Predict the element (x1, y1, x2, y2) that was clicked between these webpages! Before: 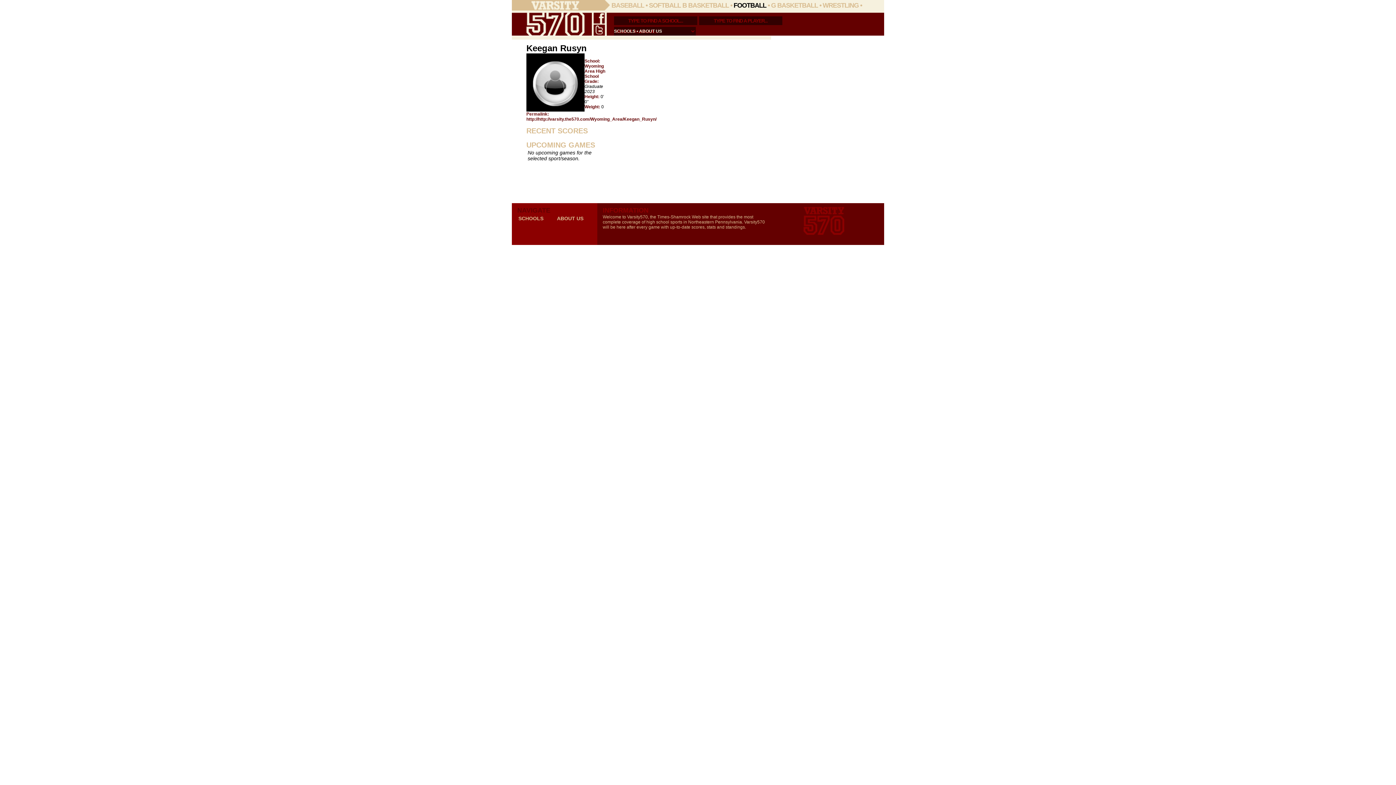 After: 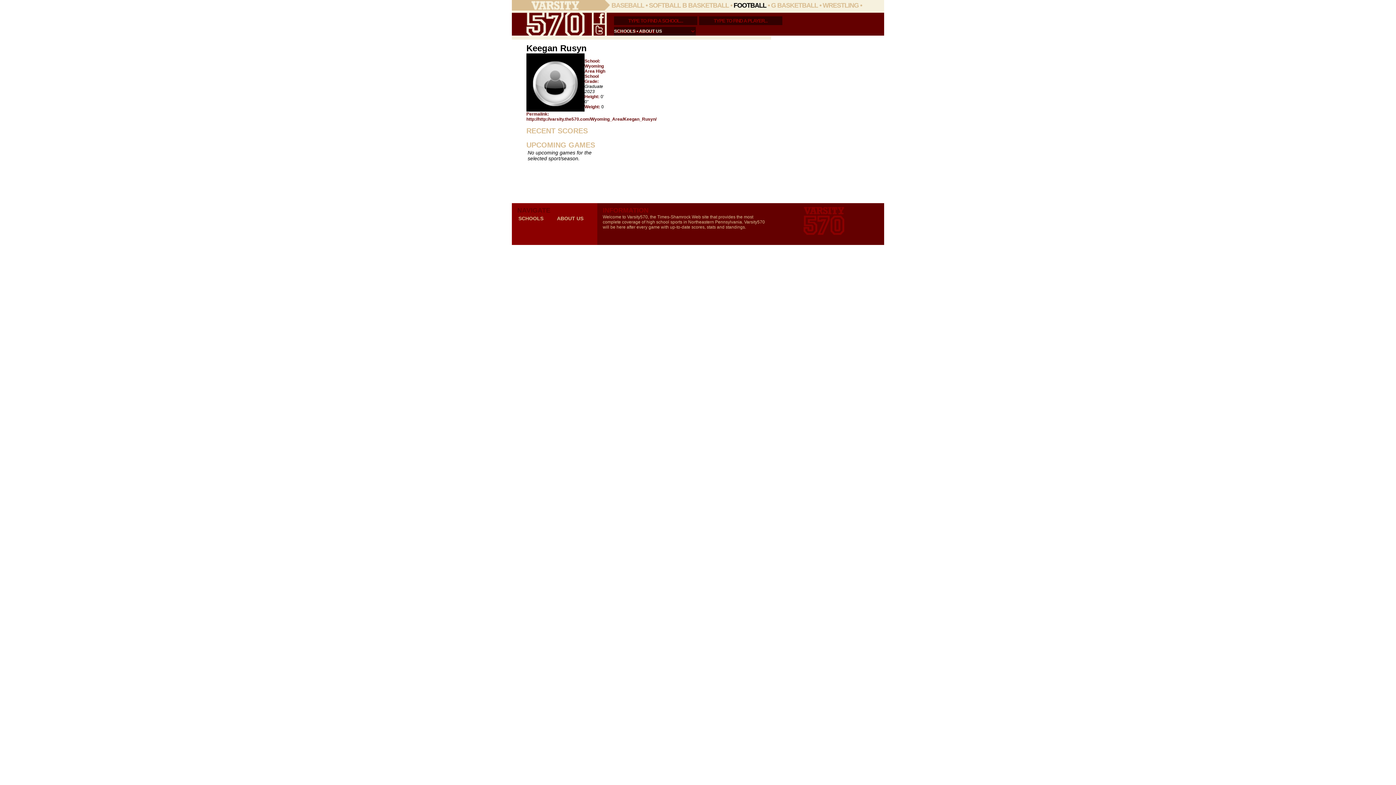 Action: bbox: (526, 116, 656, 121) label: http://http://varsity.the570.com/Wyoming_Area/Keegan_Rusyn/